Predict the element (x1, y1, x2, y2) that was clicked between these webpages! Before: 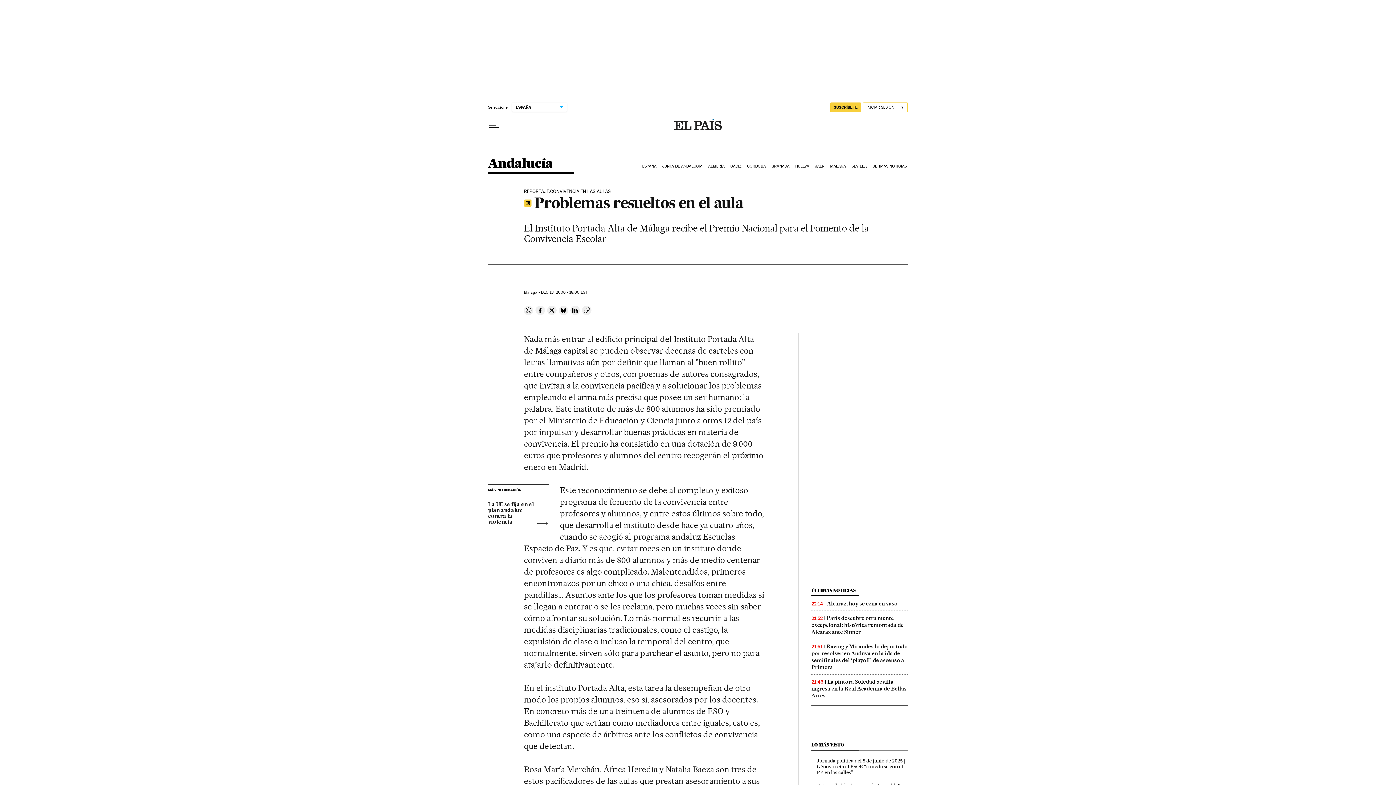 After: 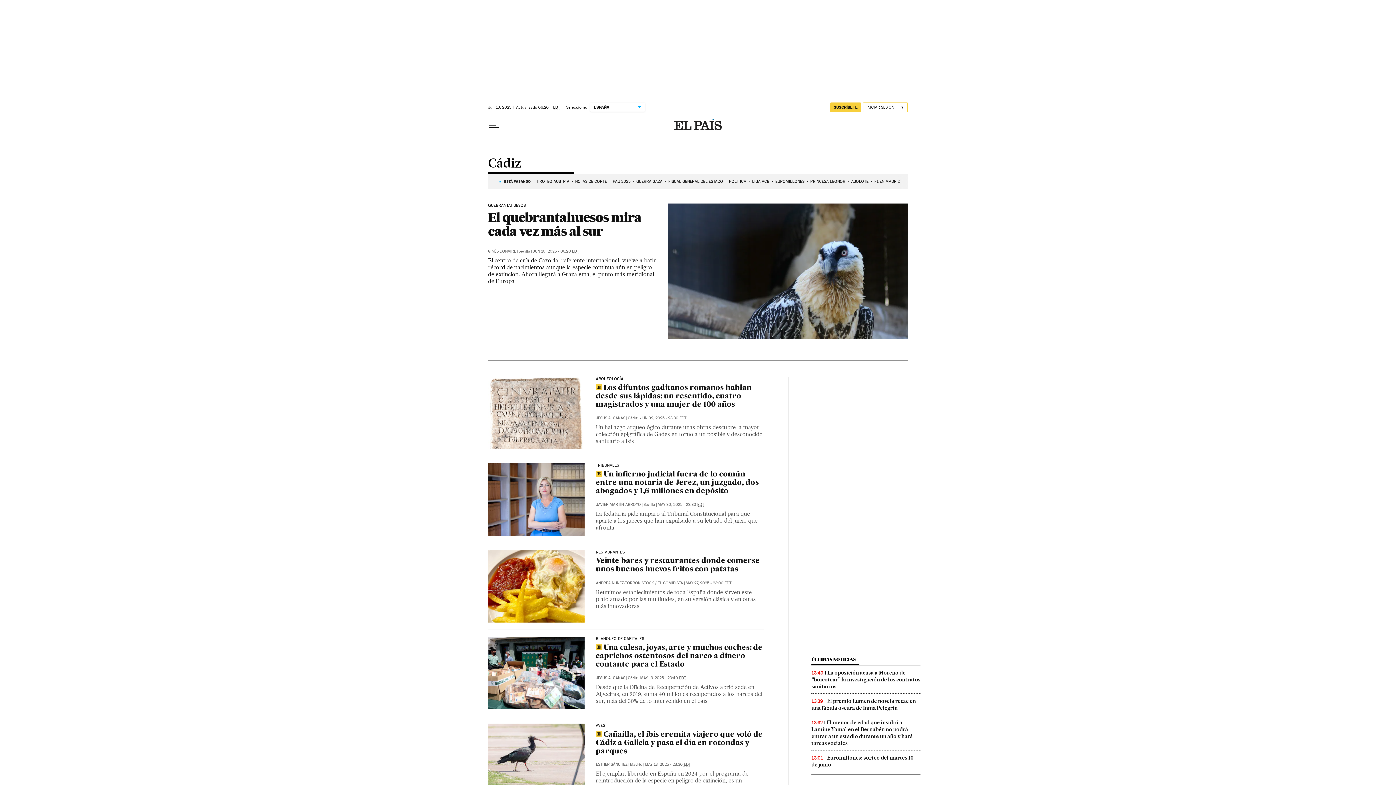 Action: bbox: (729, 158, 746, 174) label: CÁDIZ